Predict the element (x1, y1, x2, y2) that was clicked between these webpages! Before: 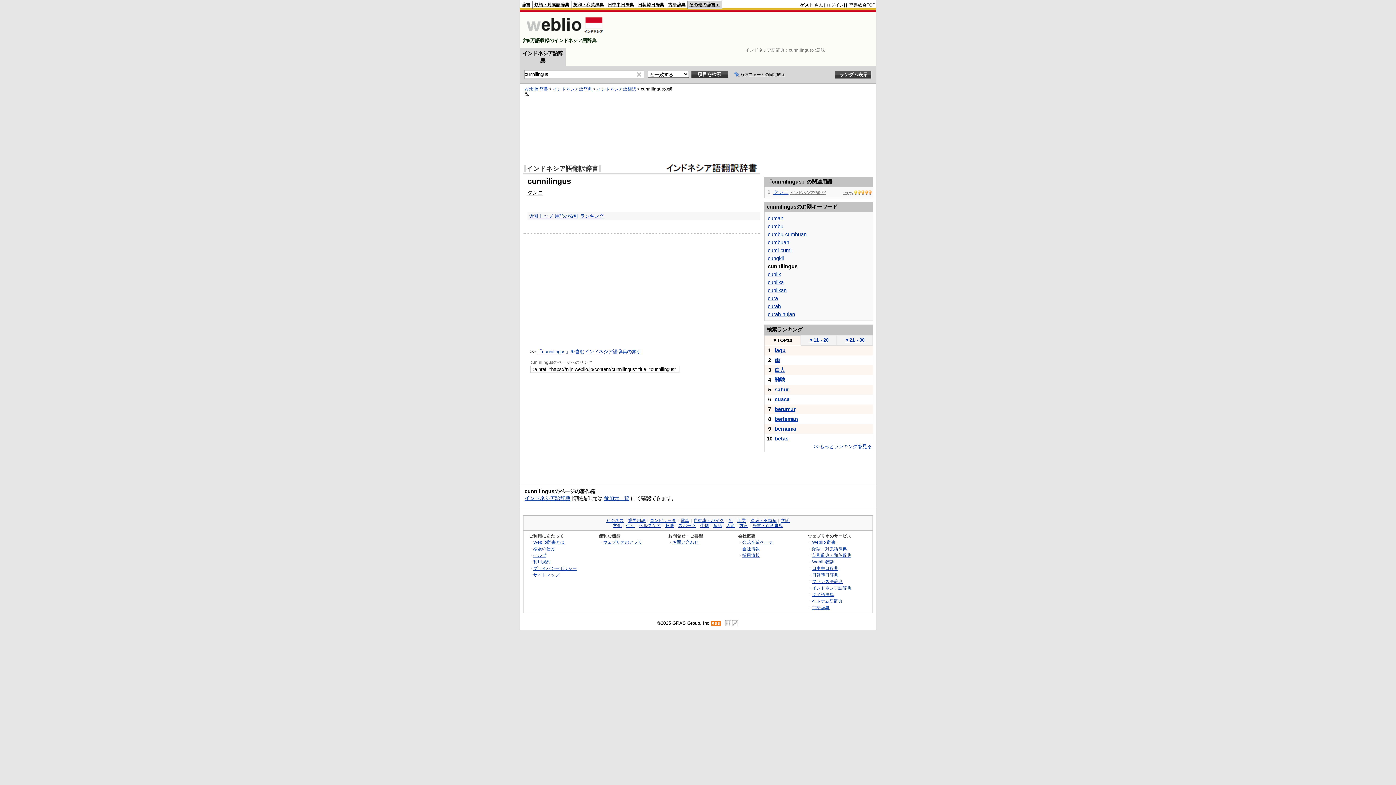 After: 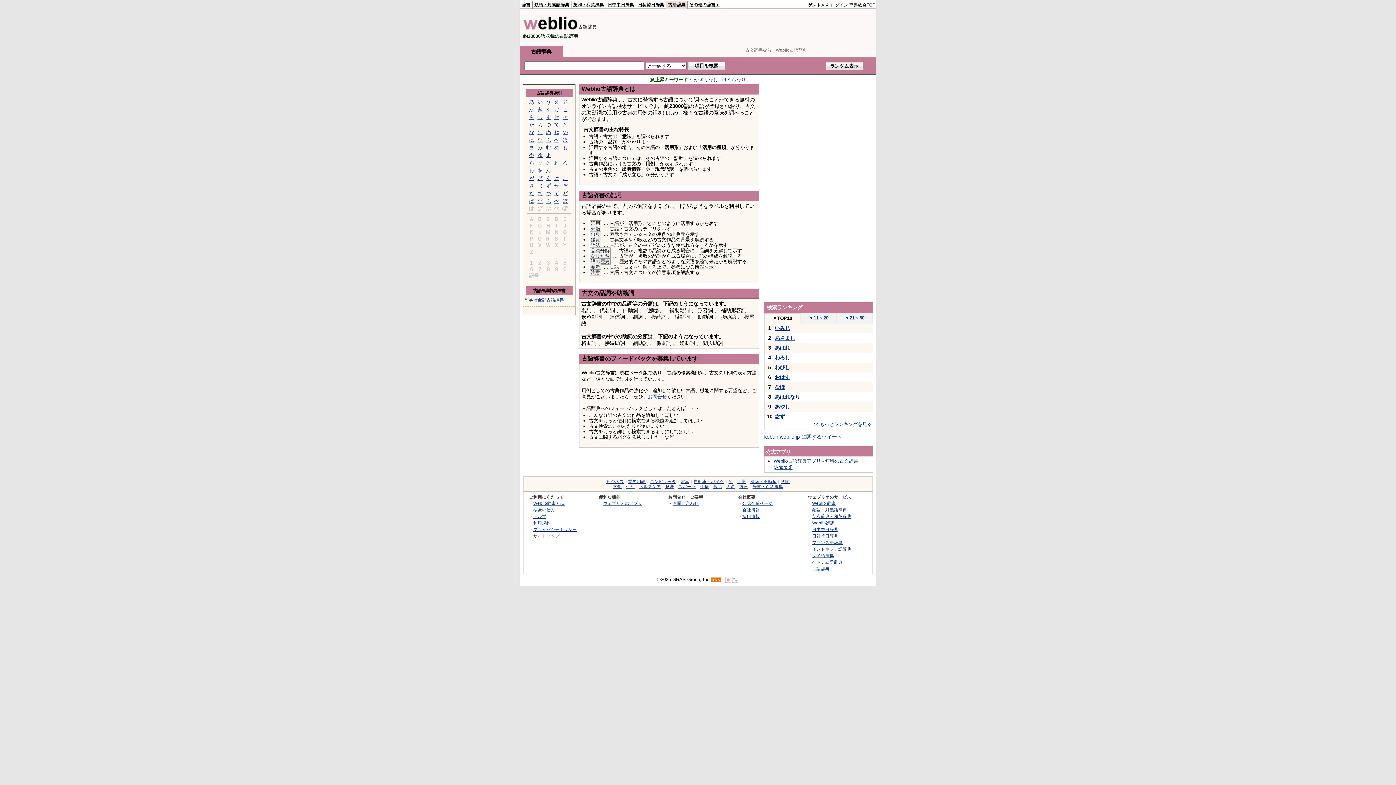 Action: bbox: (812, 605, 829, 610) label: 古語辞典